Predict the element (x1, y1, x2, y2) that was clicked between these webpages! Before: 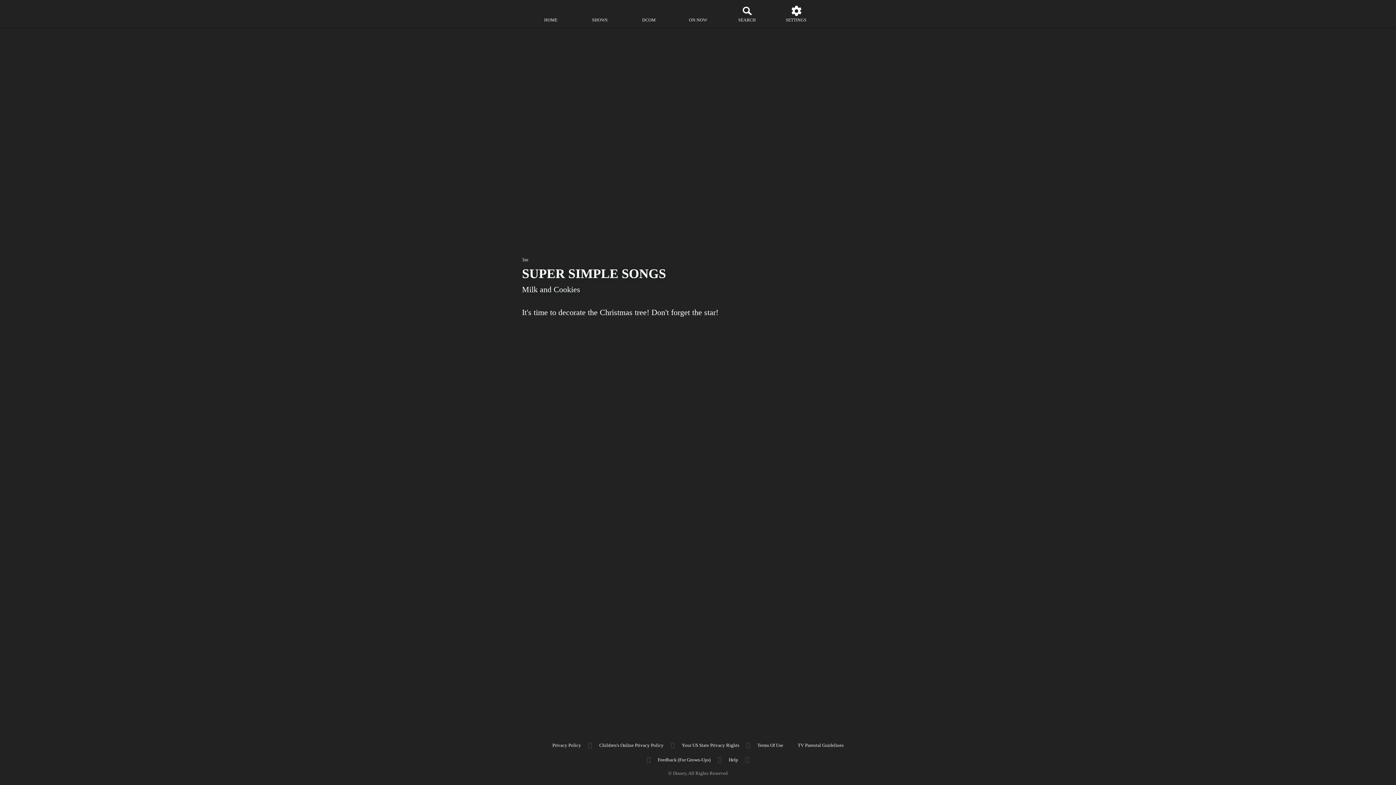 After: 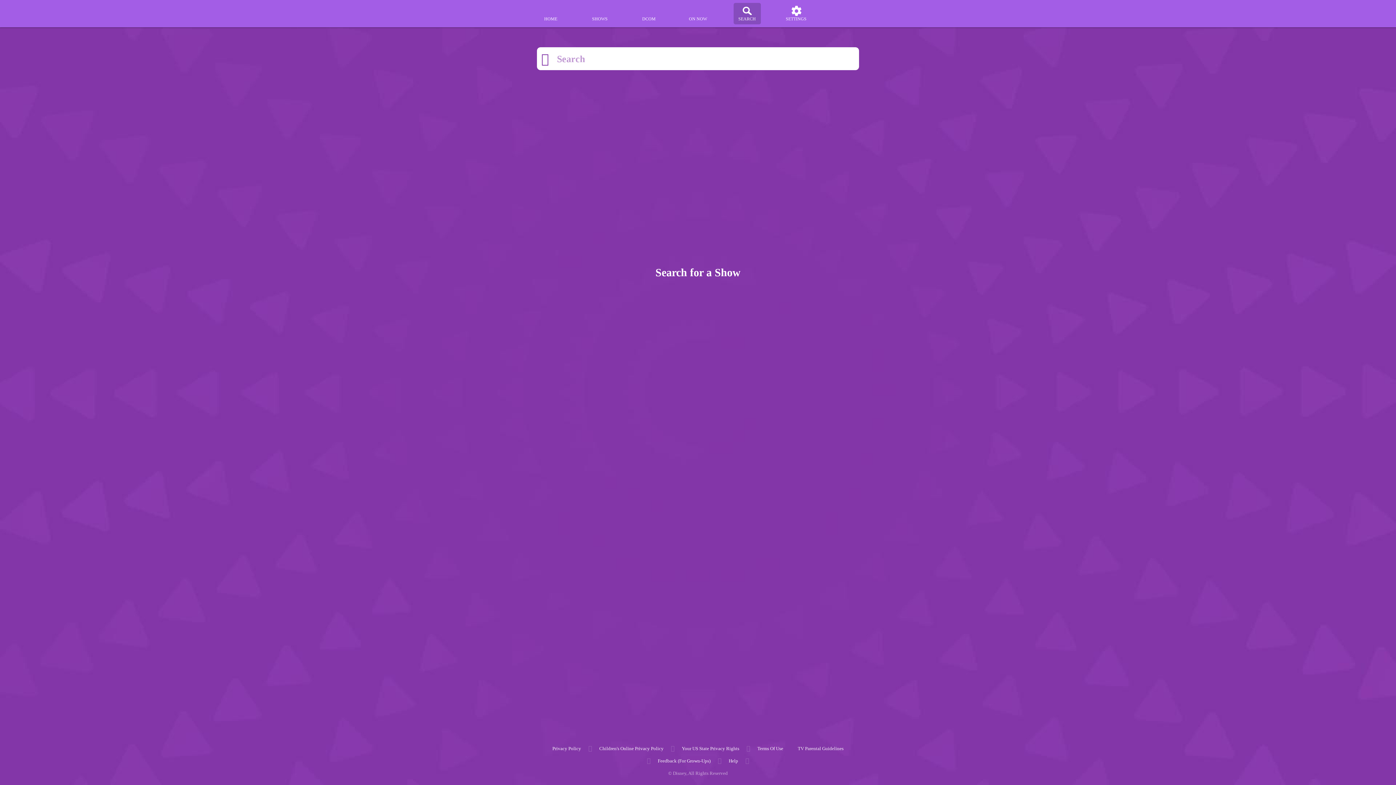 Action: bbox: (733, 2, 760, 24) label: Search